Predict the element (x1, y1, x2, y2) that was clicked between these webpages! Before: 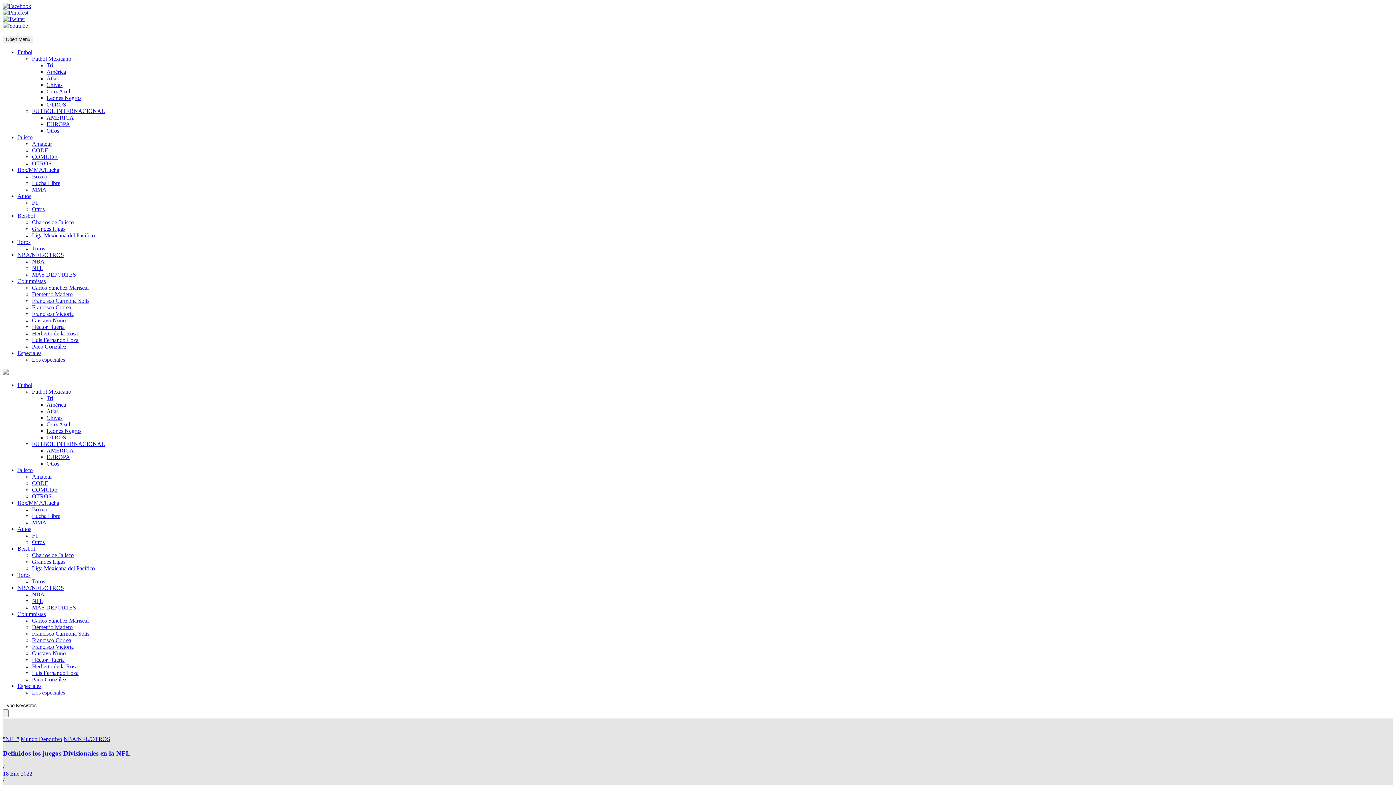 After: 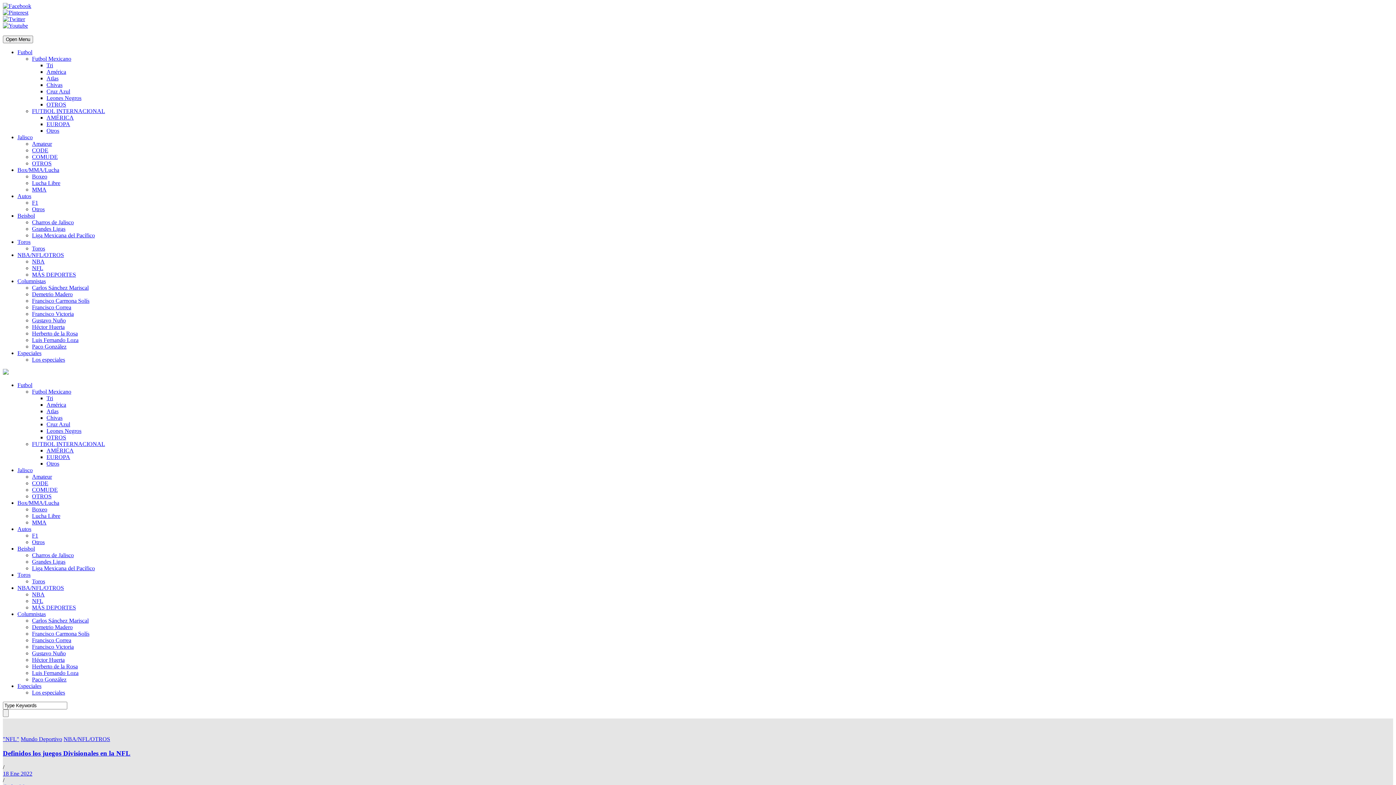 Action: label: CODE bbox: (32, 147, 48, 153)